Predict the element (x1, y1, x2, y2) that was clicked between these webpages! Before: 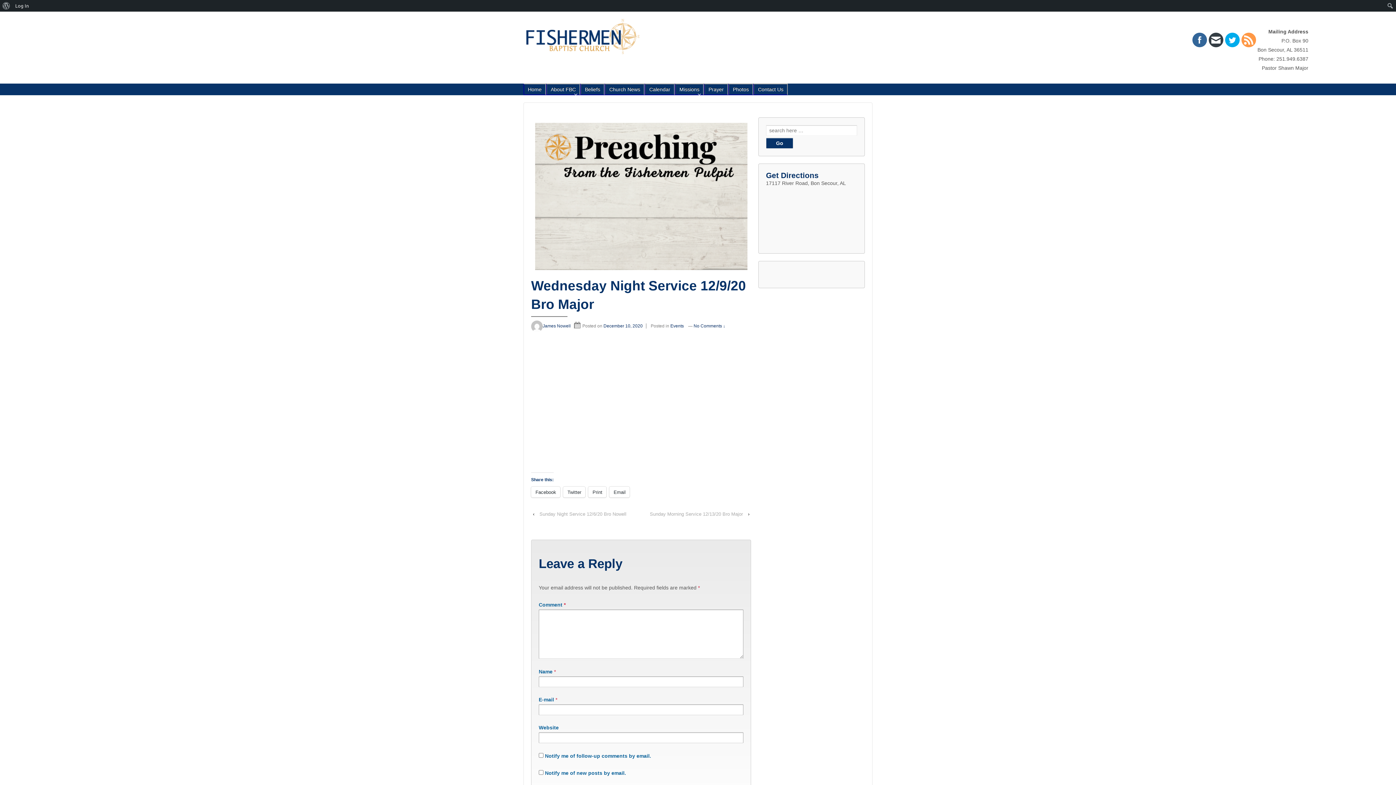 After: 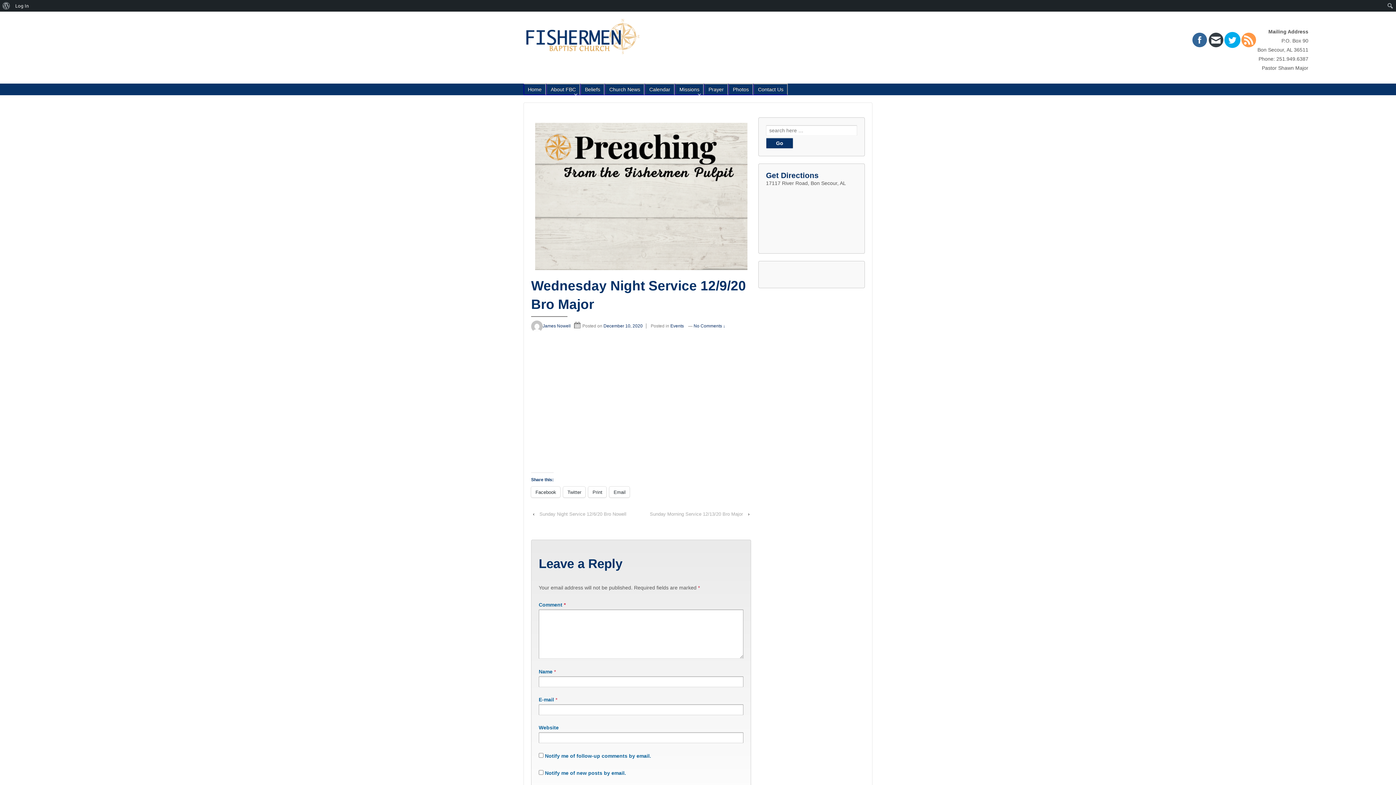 Action: bbox: (1225, 32, 1240, 47)